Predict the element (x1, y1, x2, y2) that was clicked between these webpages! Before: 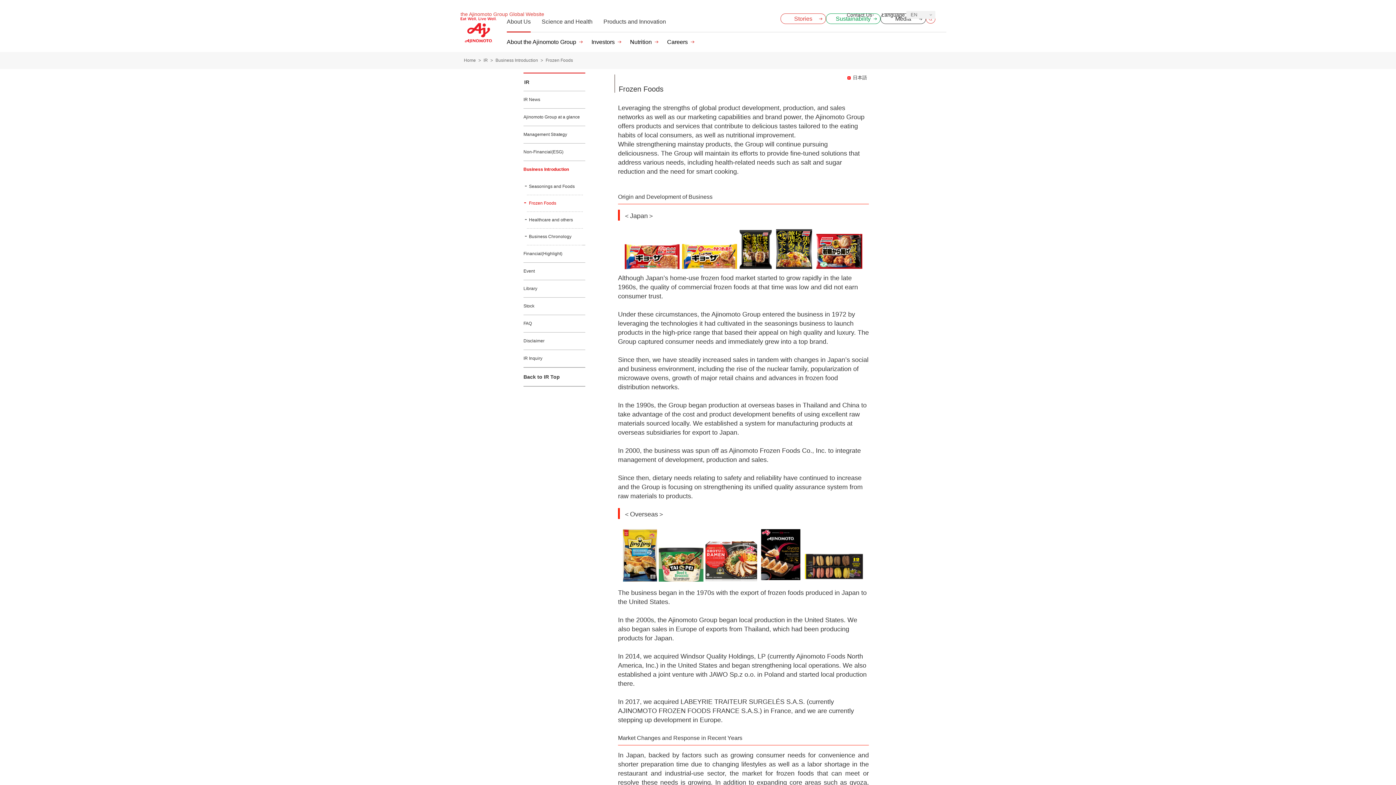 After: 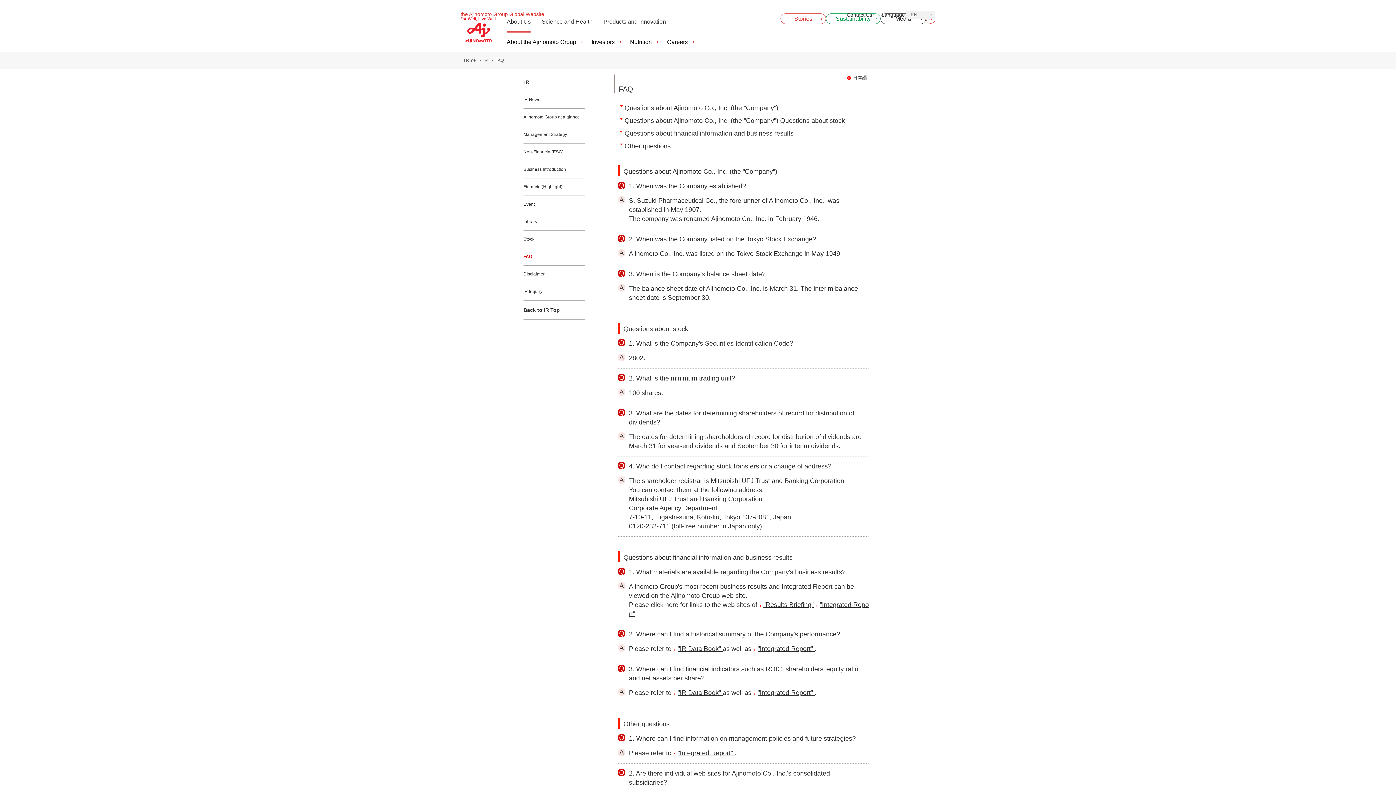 Action: label: FAQ bbox: (523, 315, 585, 332)